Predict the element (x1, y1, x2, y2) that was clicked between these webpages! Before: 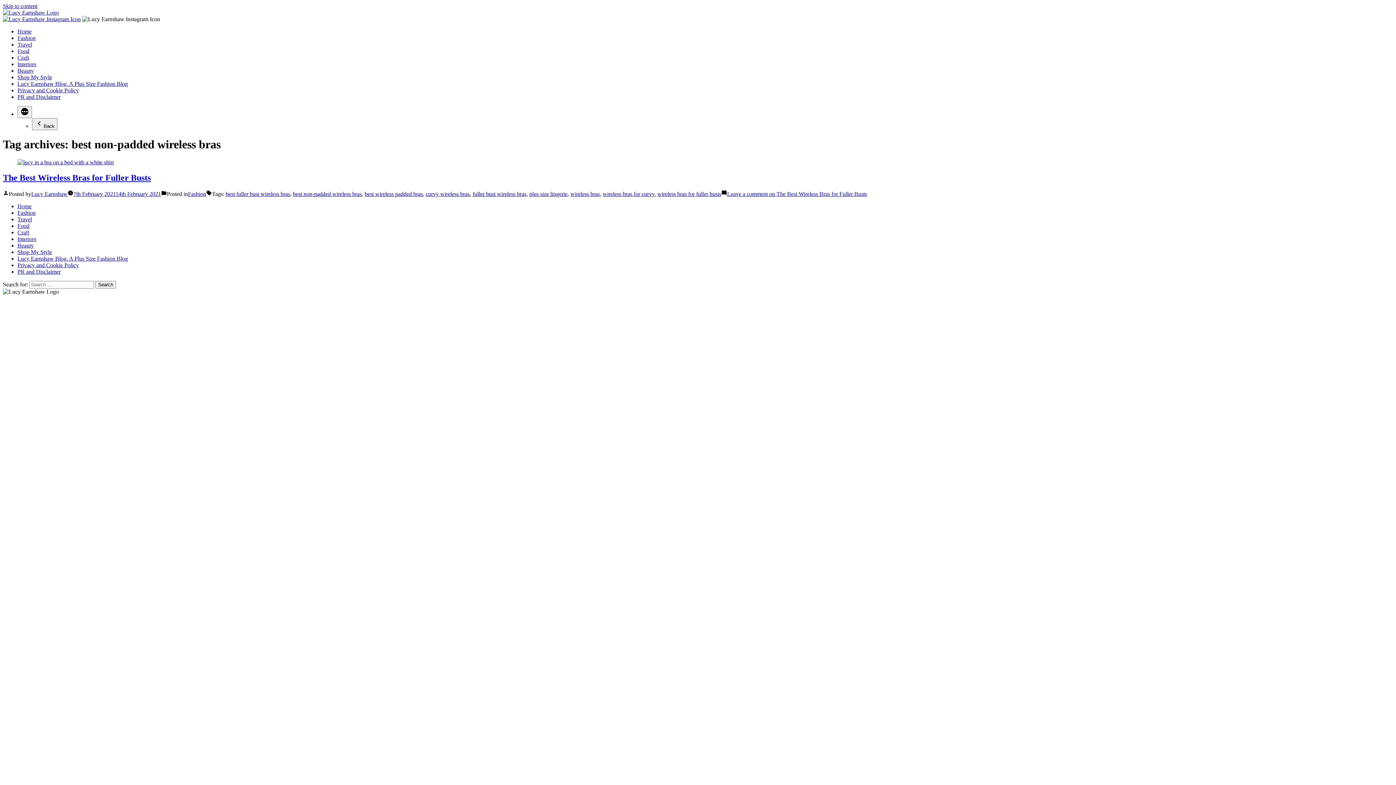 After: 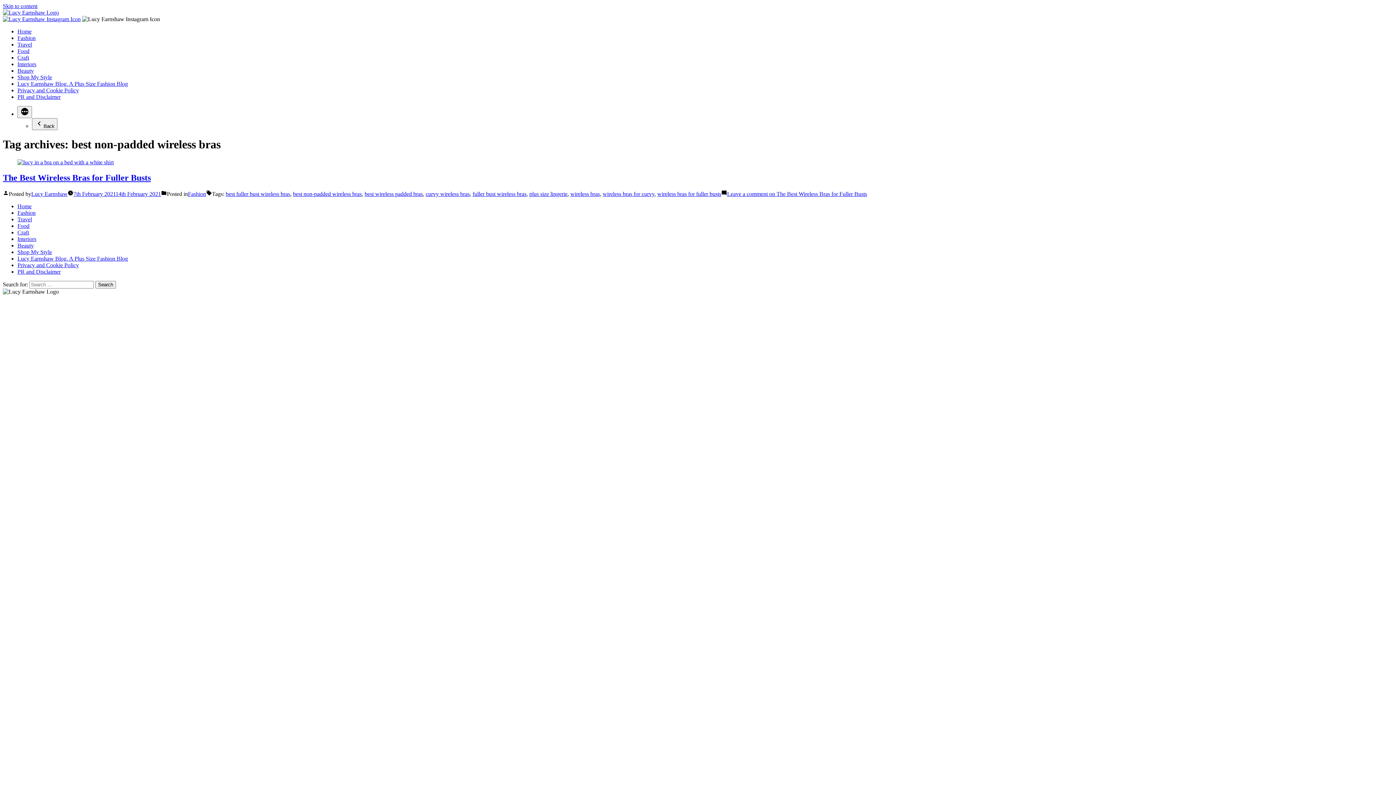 Action: label: Skip to content bbox: (2, 2, 37, 9)